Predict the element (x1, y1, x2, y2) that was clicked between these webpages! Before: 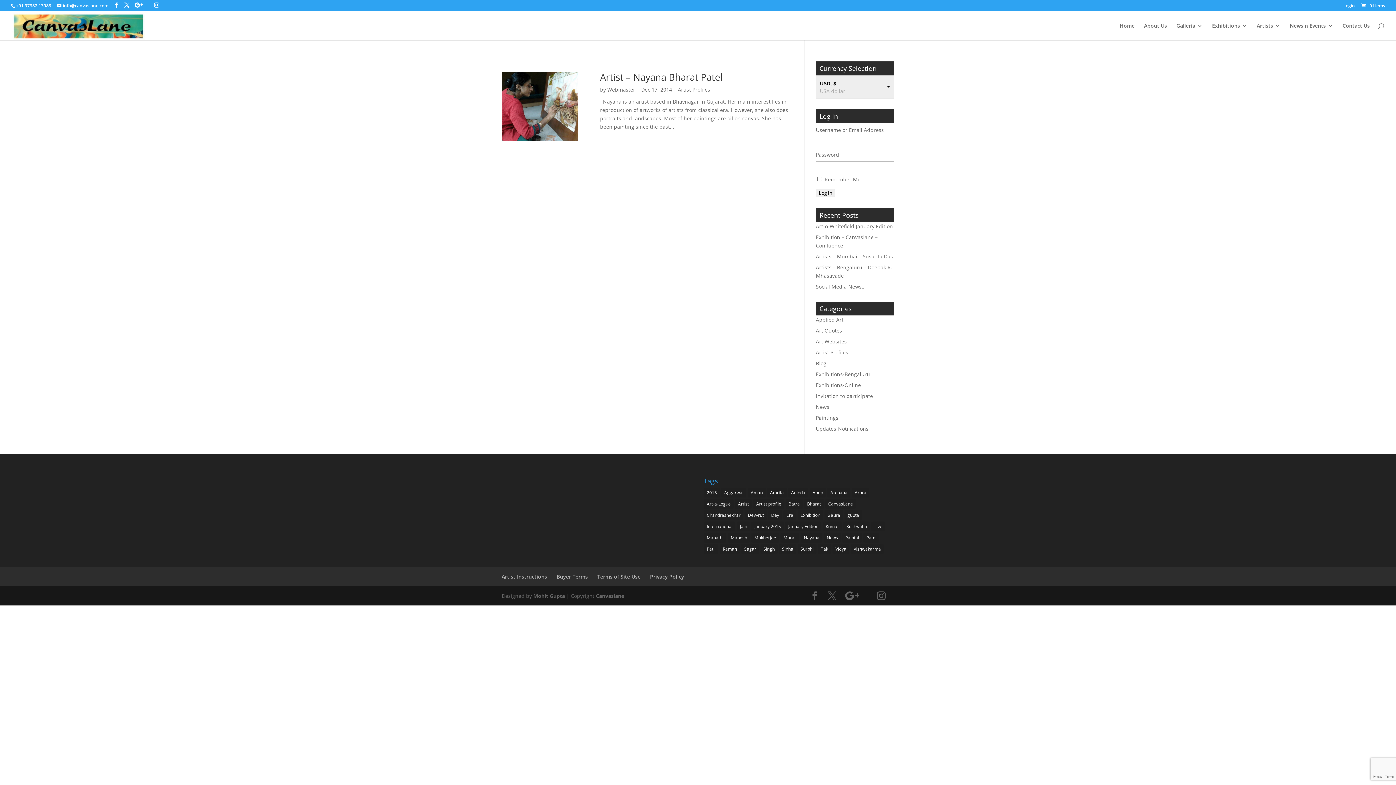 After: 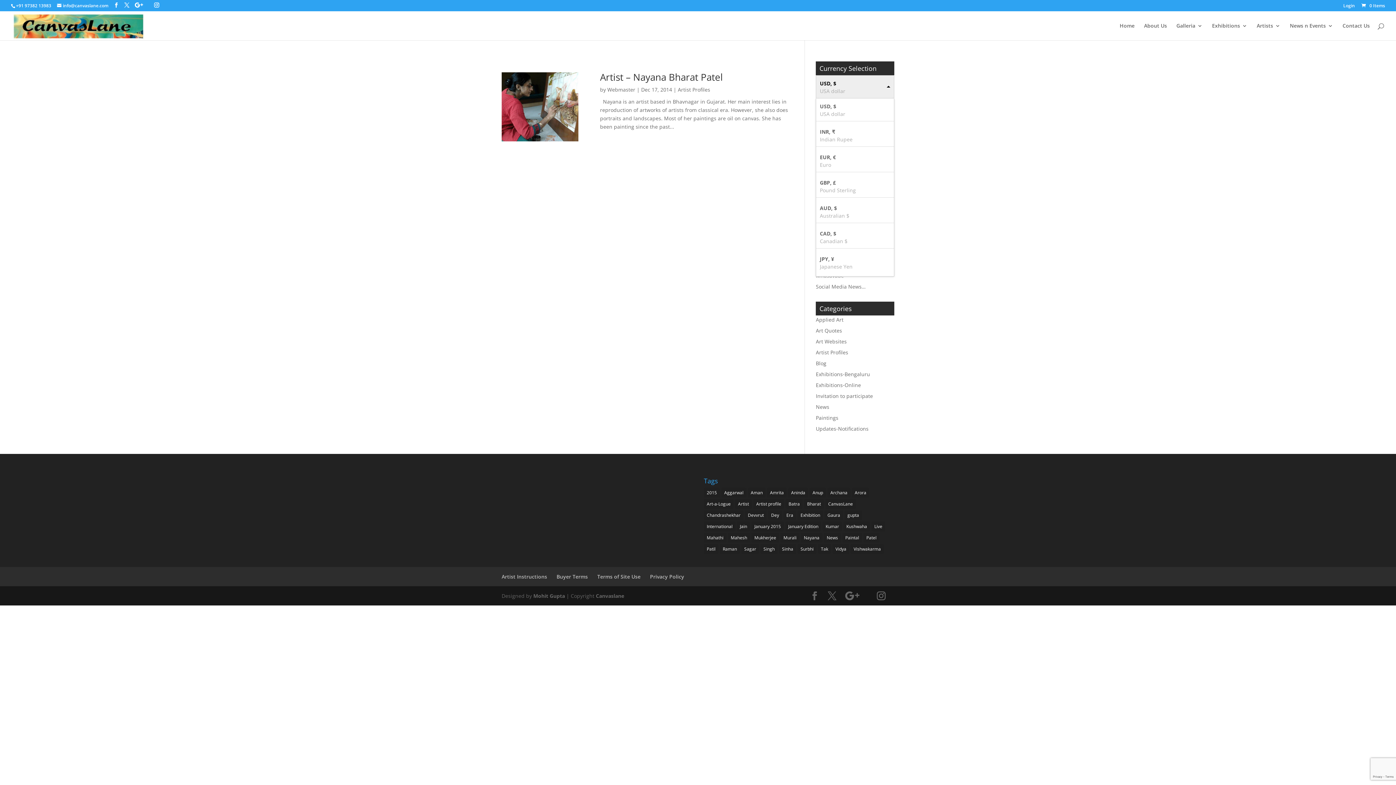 Action: bbox: (816, 75, 894, 98) label: USD, $
USA dollar